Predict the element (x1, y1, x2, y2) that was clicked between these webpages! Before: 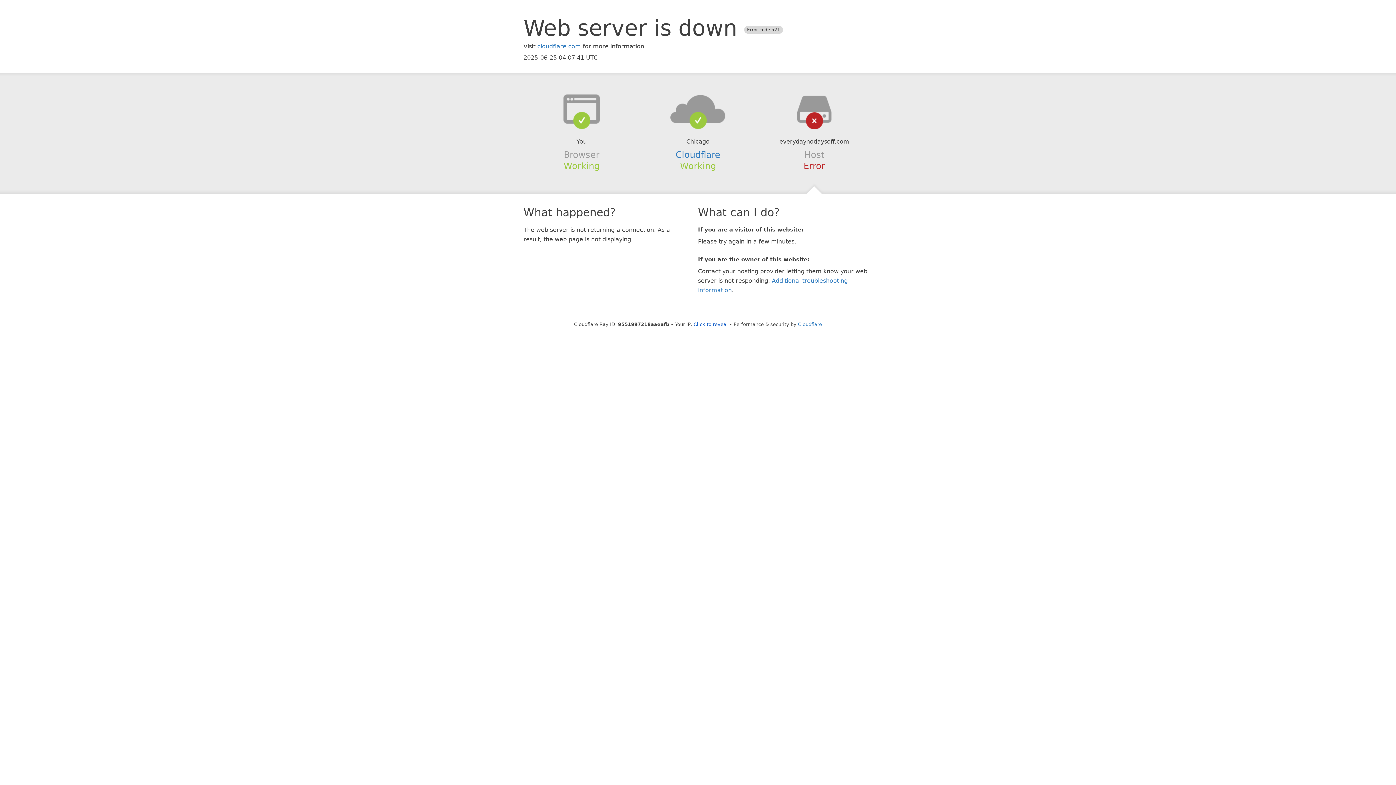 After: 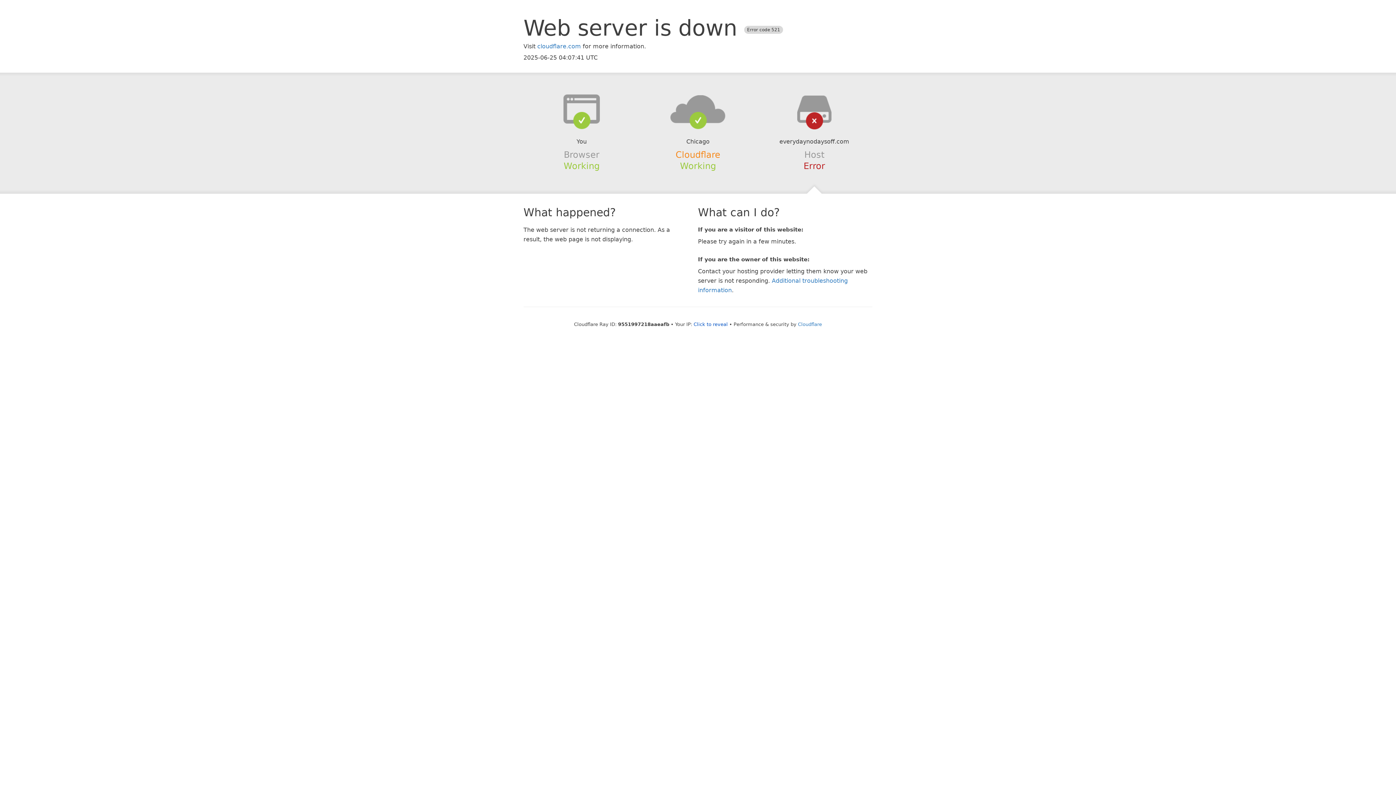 Action: label: Cloudflare bbox: (675, 149, 720, 159)